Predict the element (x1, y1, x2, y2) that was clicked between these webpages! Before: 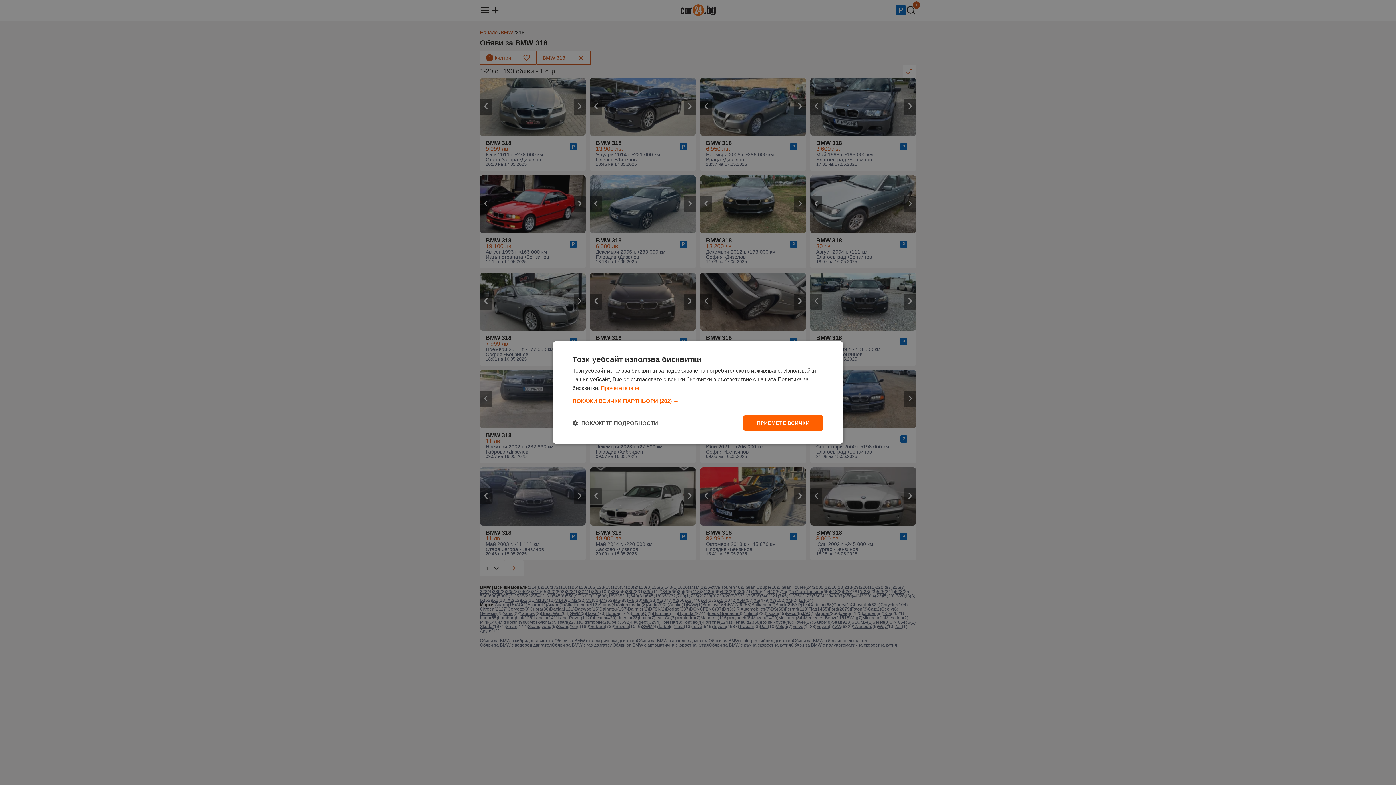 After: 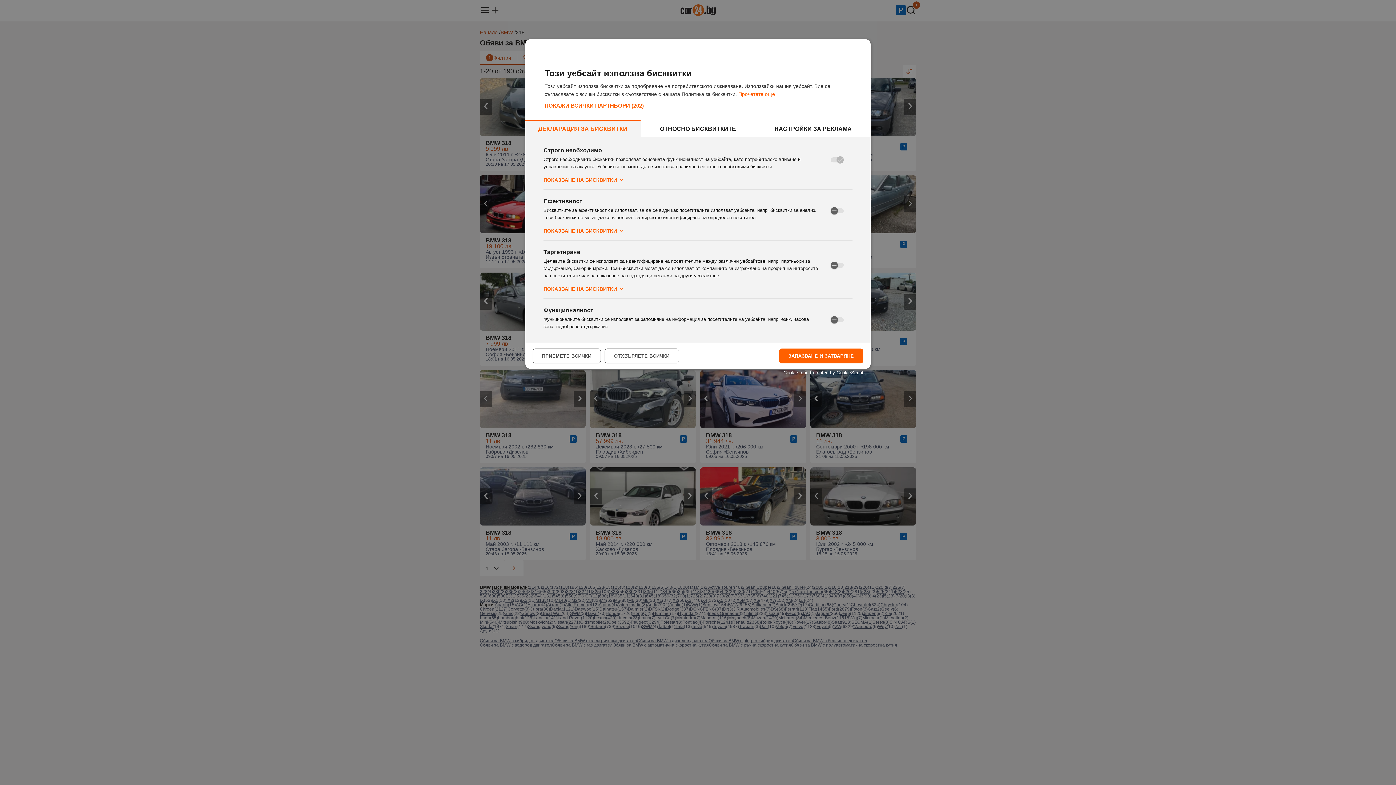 Action: label:  ПОКАЖЕТЕ ПОДРОБНОСТИ bbox: (572, 419, 658, 426)